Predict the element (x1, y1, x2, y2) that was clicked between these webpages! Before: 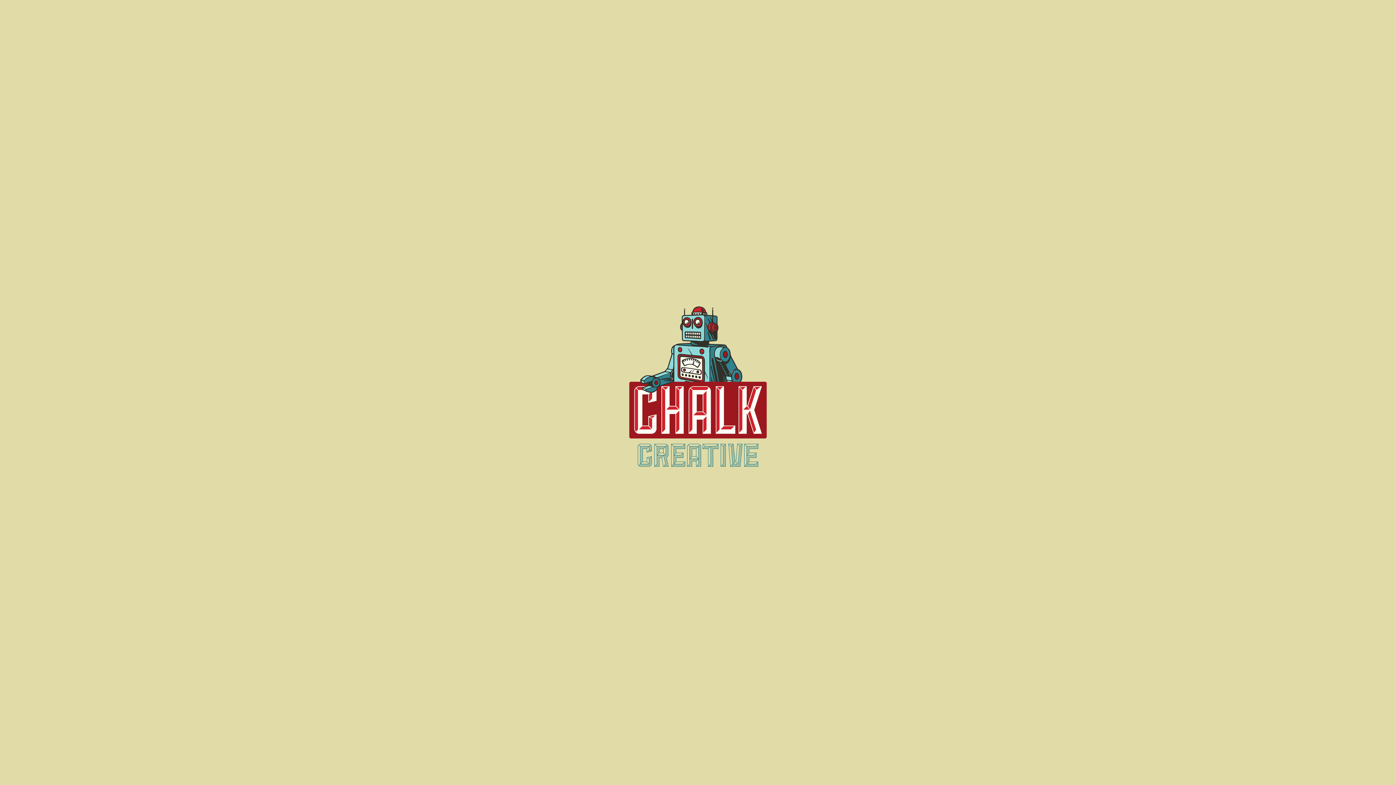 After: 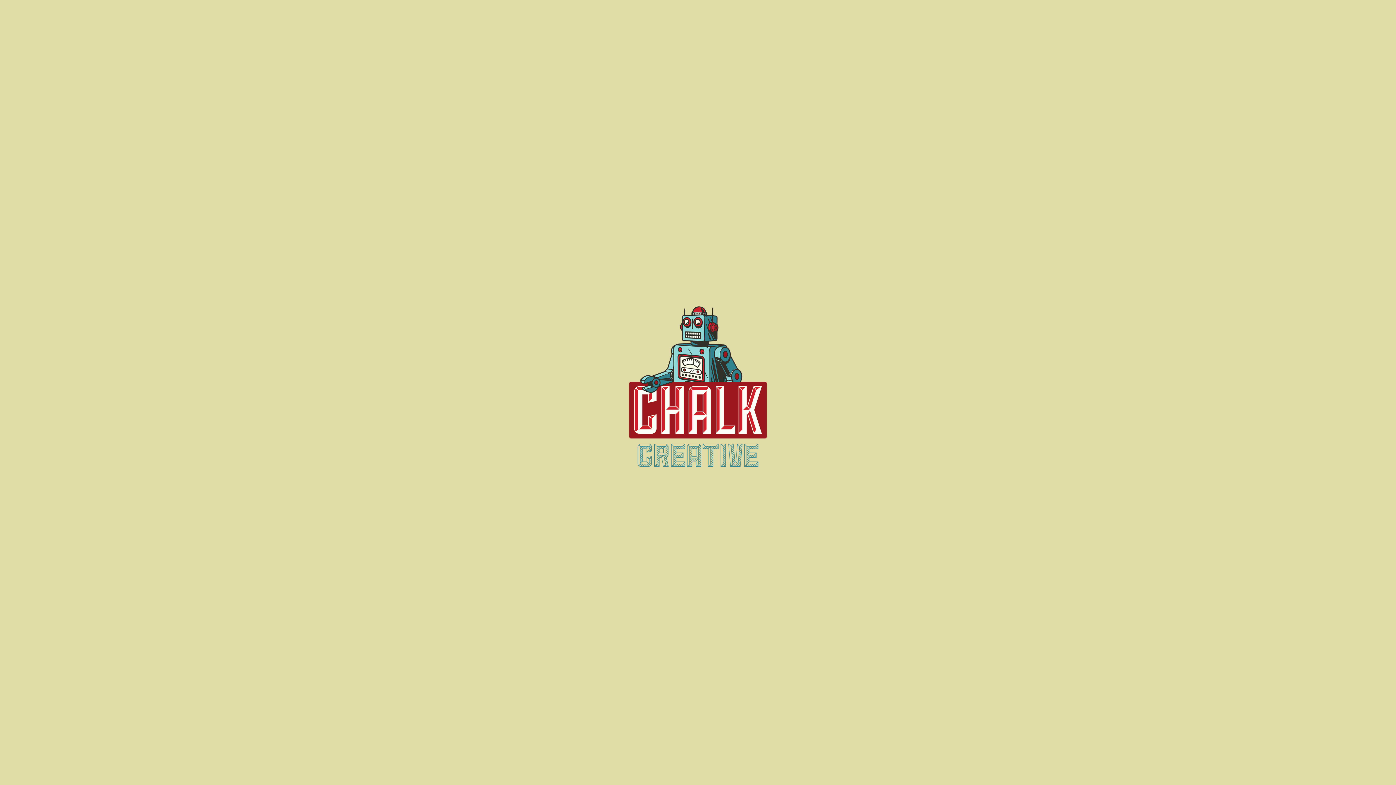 Action: bbox: (629, 482, 766, 489)